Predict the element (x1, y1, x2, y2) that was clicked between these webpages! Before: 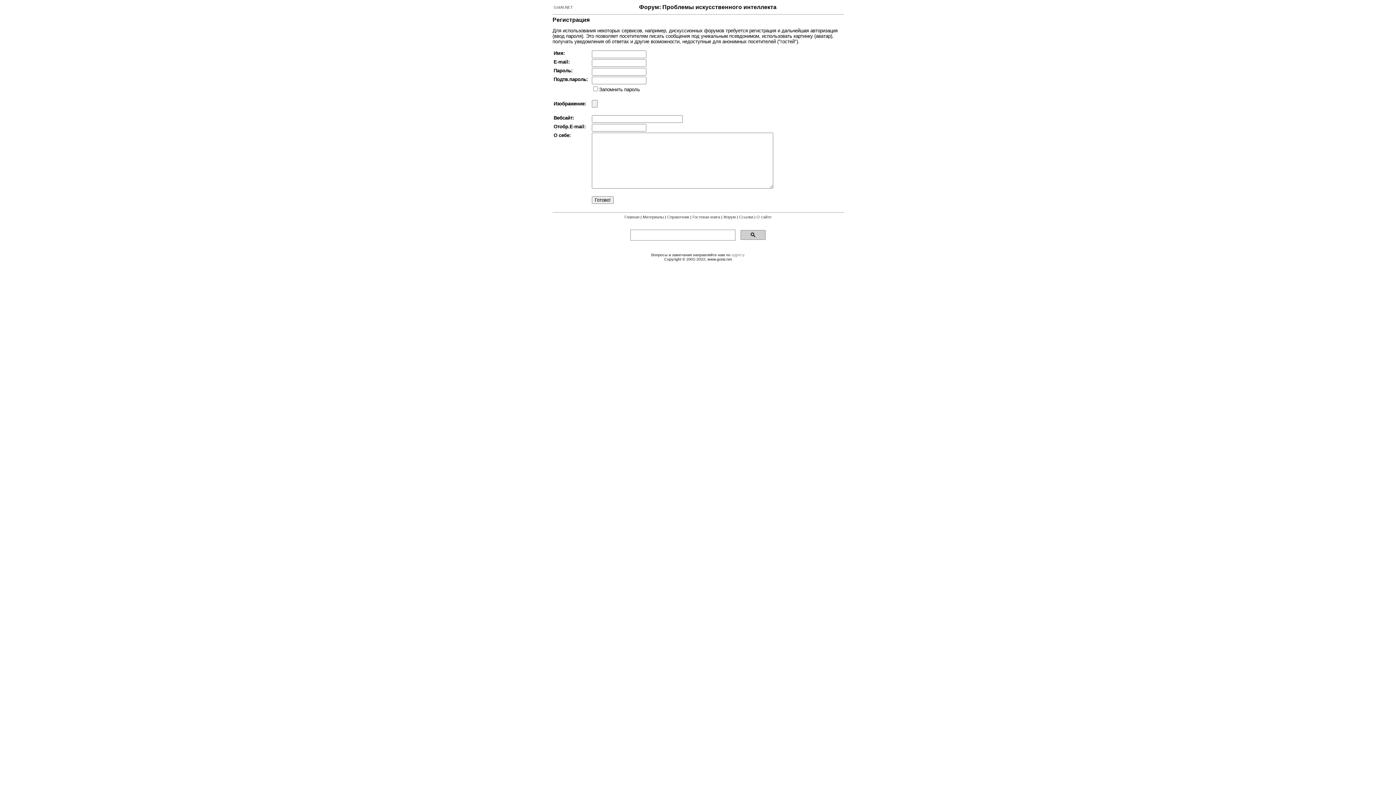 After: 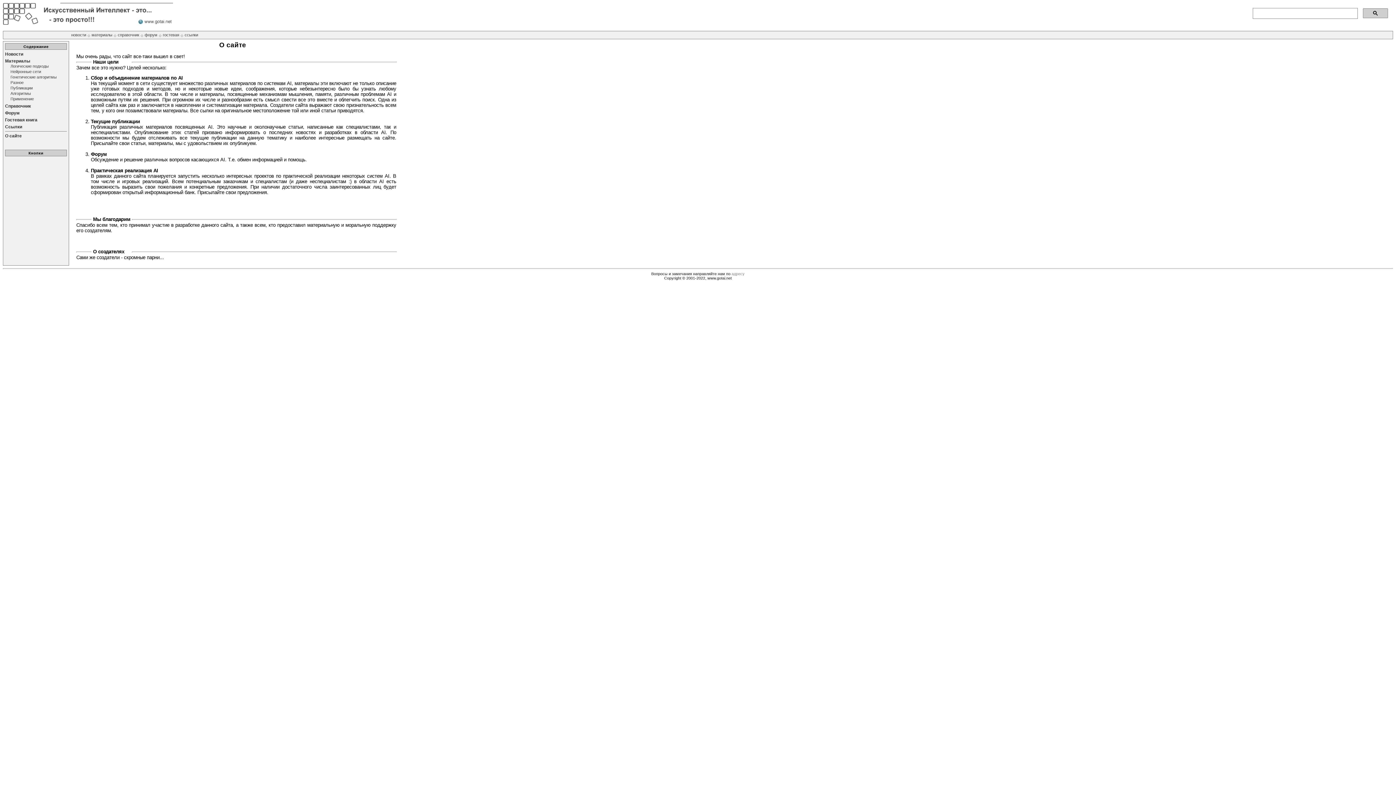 Action: label: О сайте bbox: (756, 214, 771, 219)